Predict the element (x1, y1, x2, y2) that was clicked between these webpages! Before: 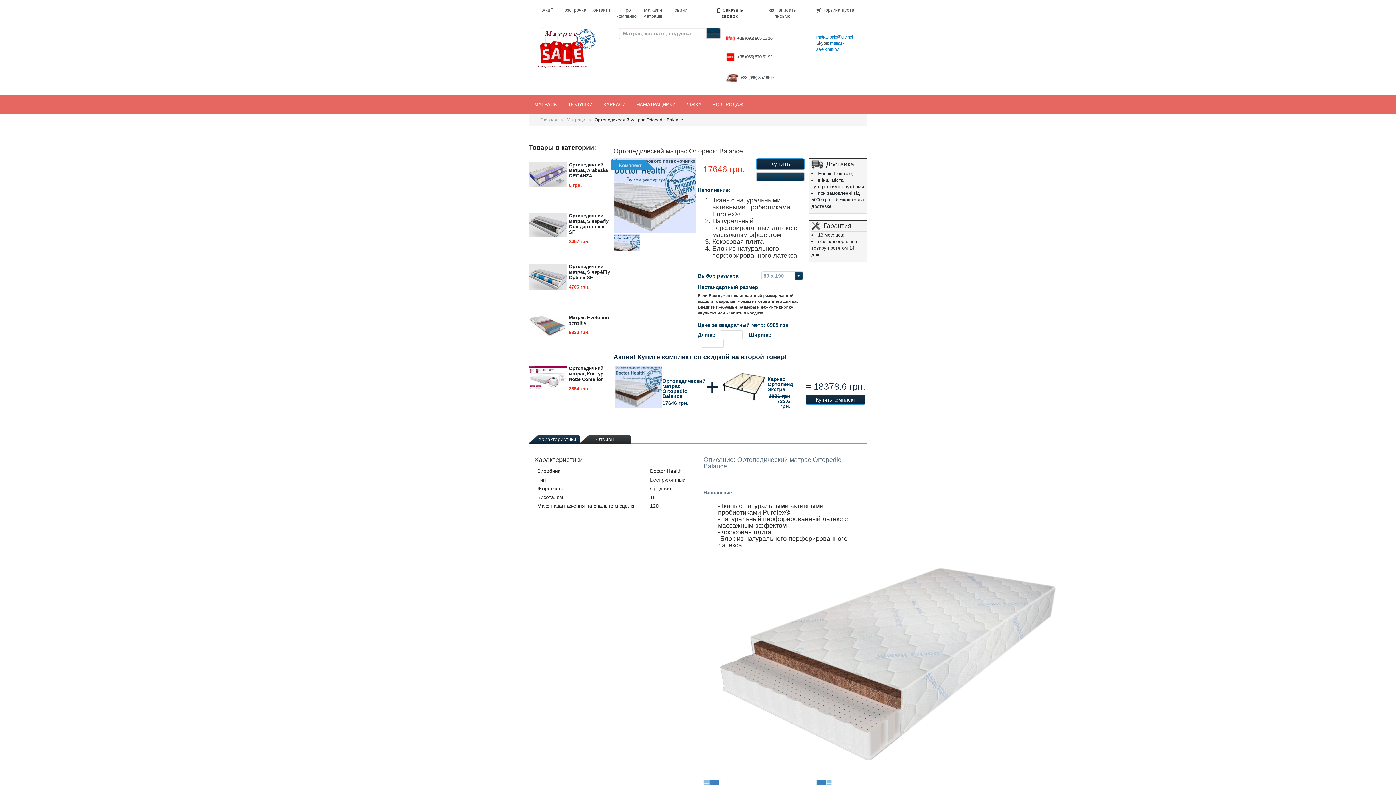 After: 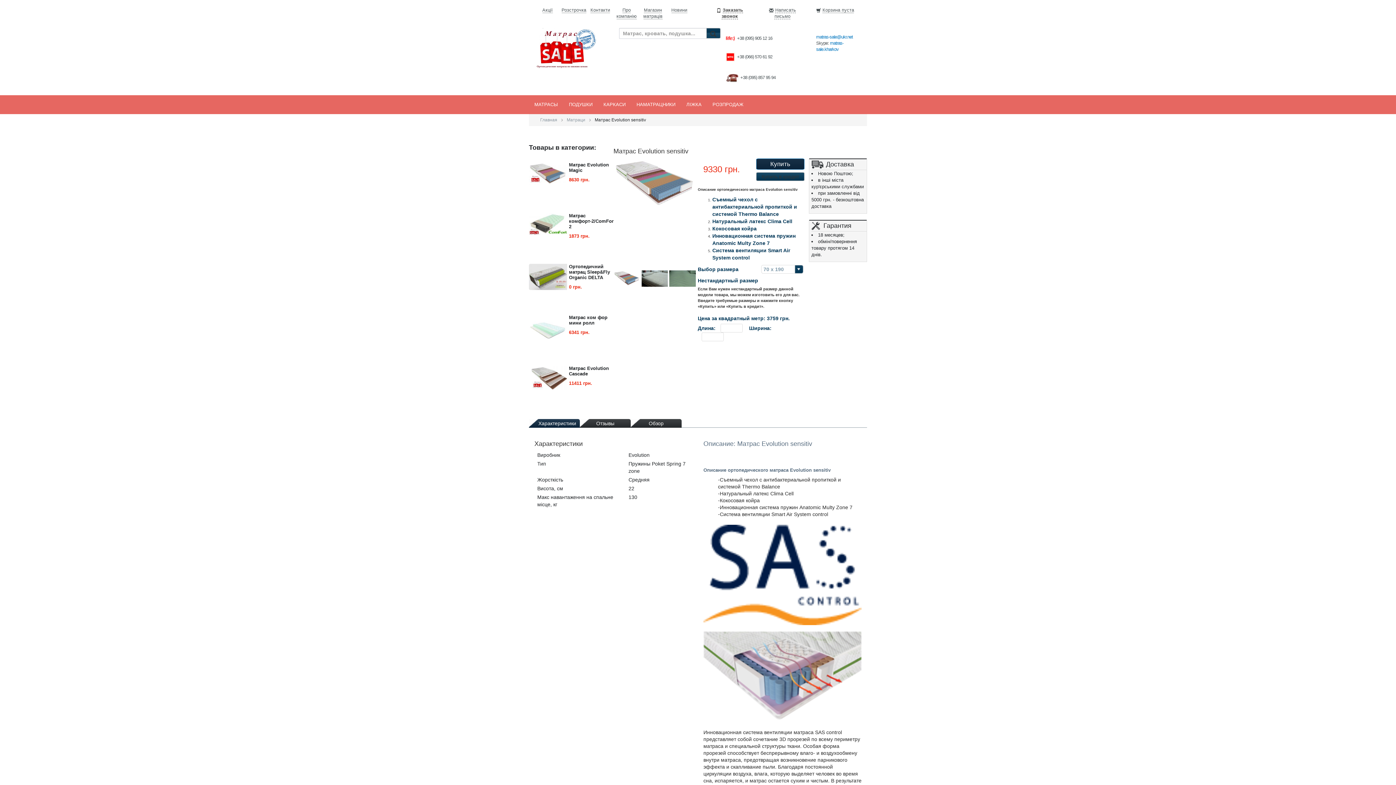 Action: label: Матрас Evolution sensitiv bbox: (569, 314, 611, 325)